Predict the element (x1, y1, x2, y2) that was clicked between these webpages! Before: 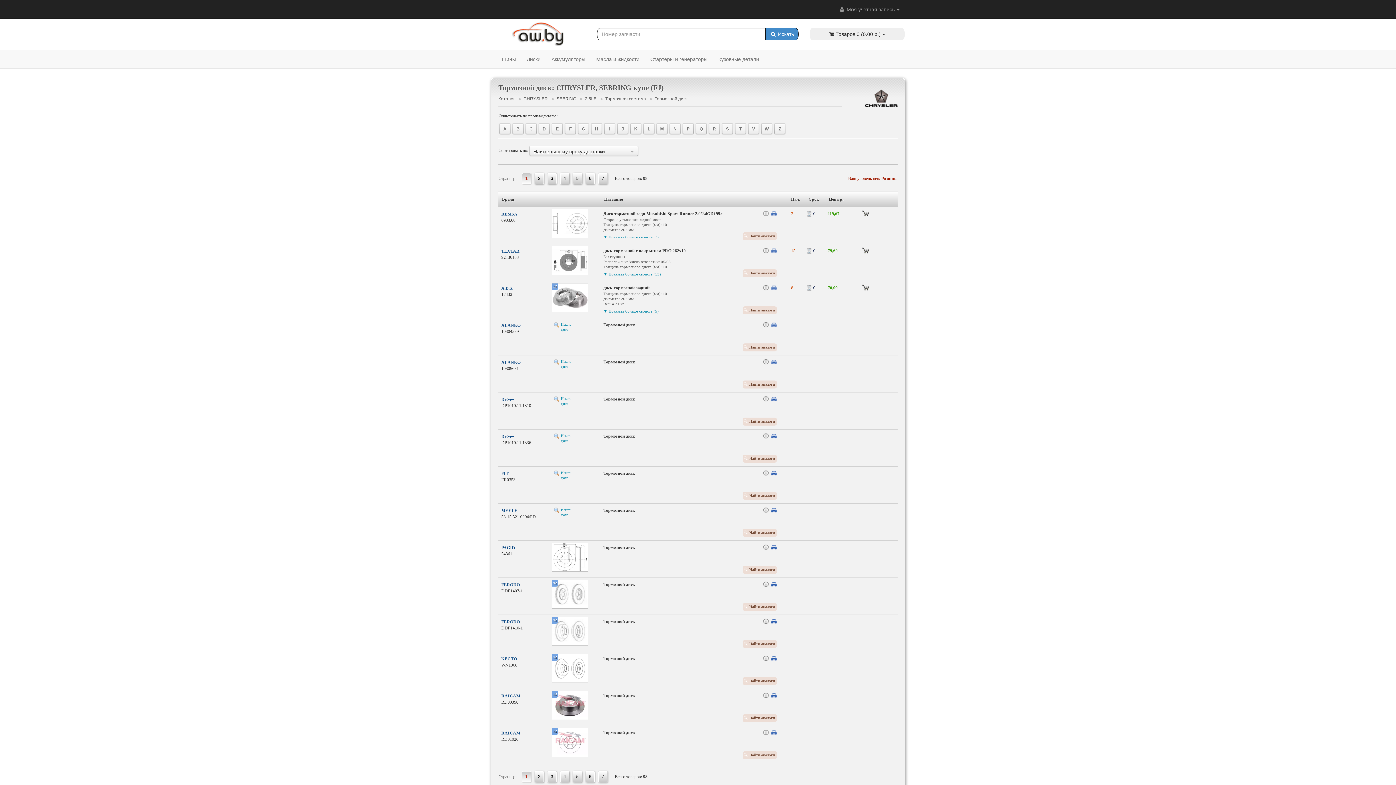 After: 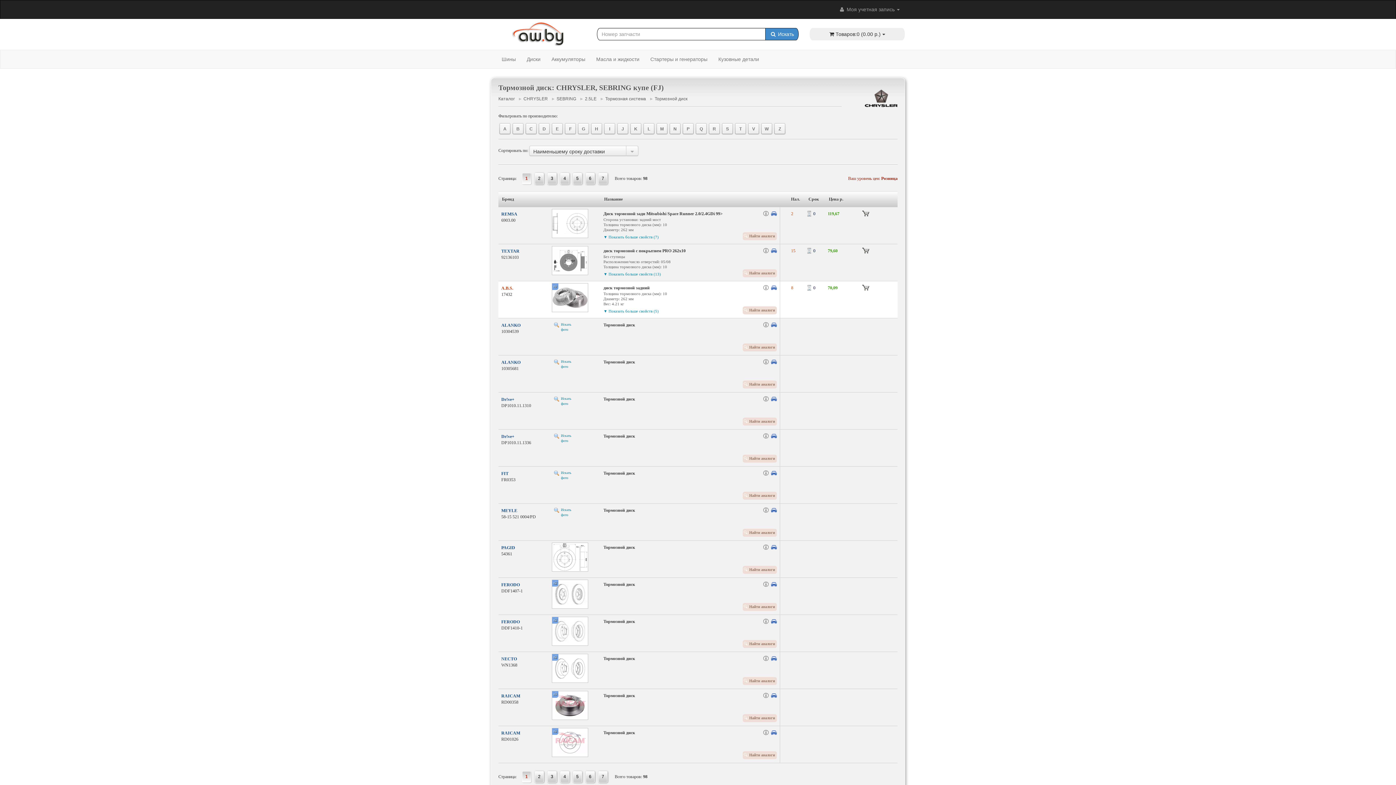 Action: label: A.B.S. bbox: (501, 285, 513, 290)